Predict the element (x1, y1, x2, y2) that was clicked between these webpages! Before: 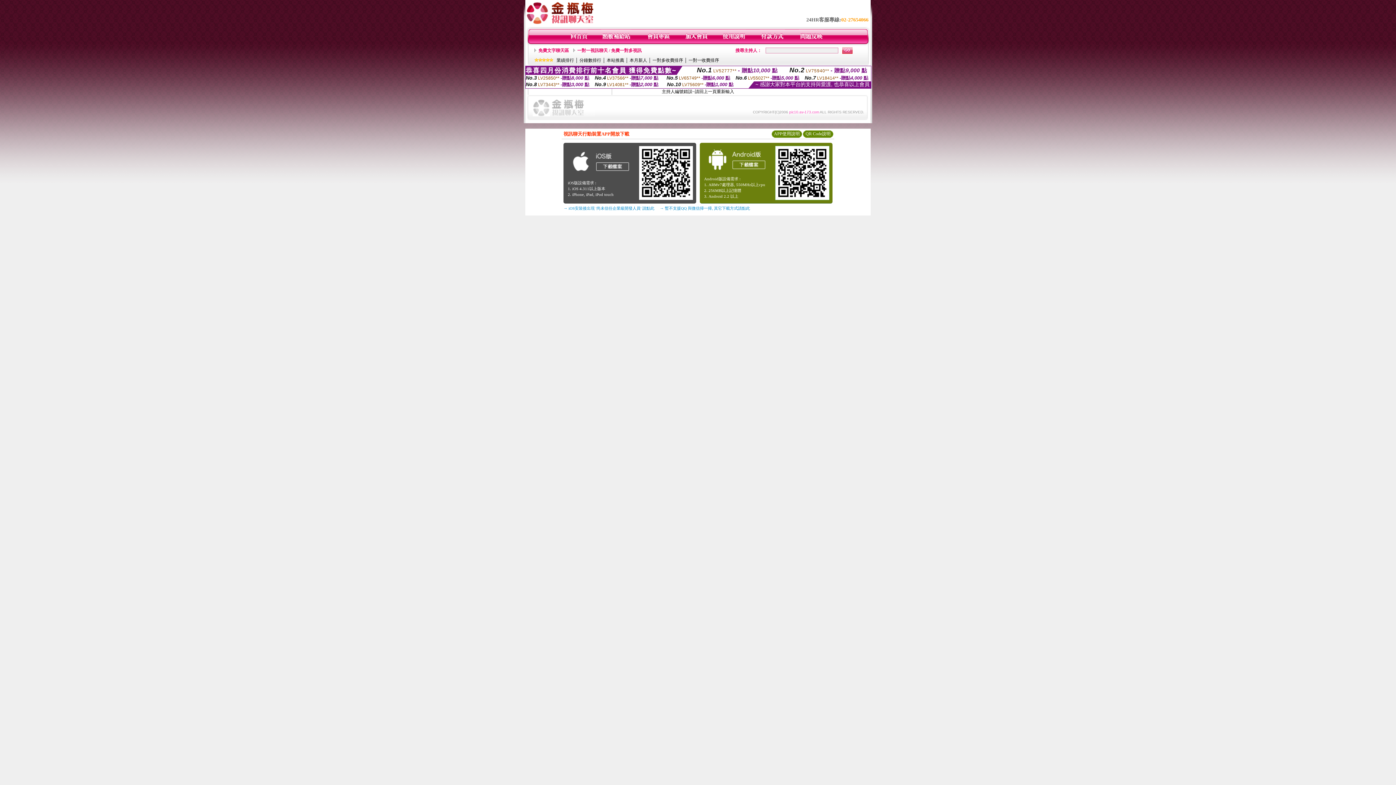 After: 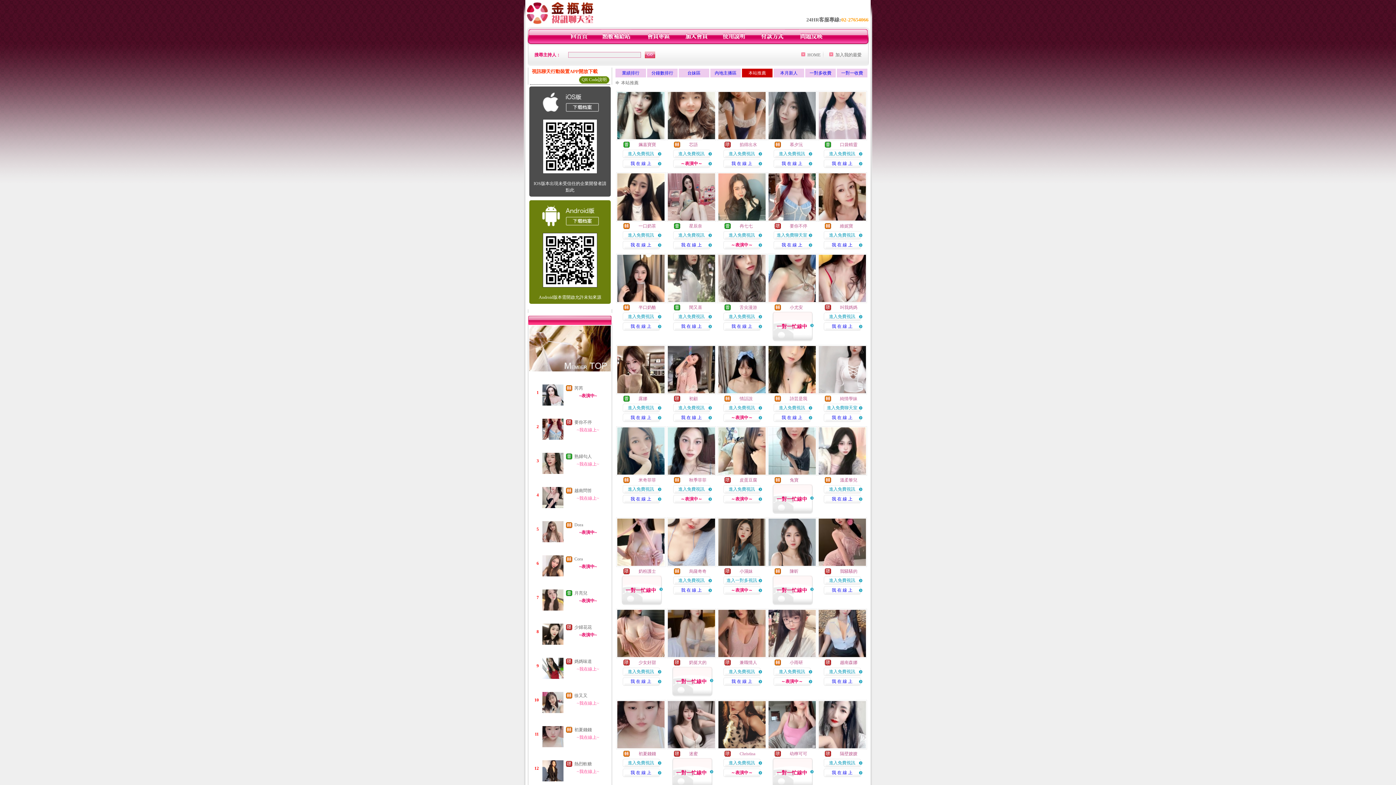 Action: label: 本站推薦 bbox: (606, 57, 624, 62)